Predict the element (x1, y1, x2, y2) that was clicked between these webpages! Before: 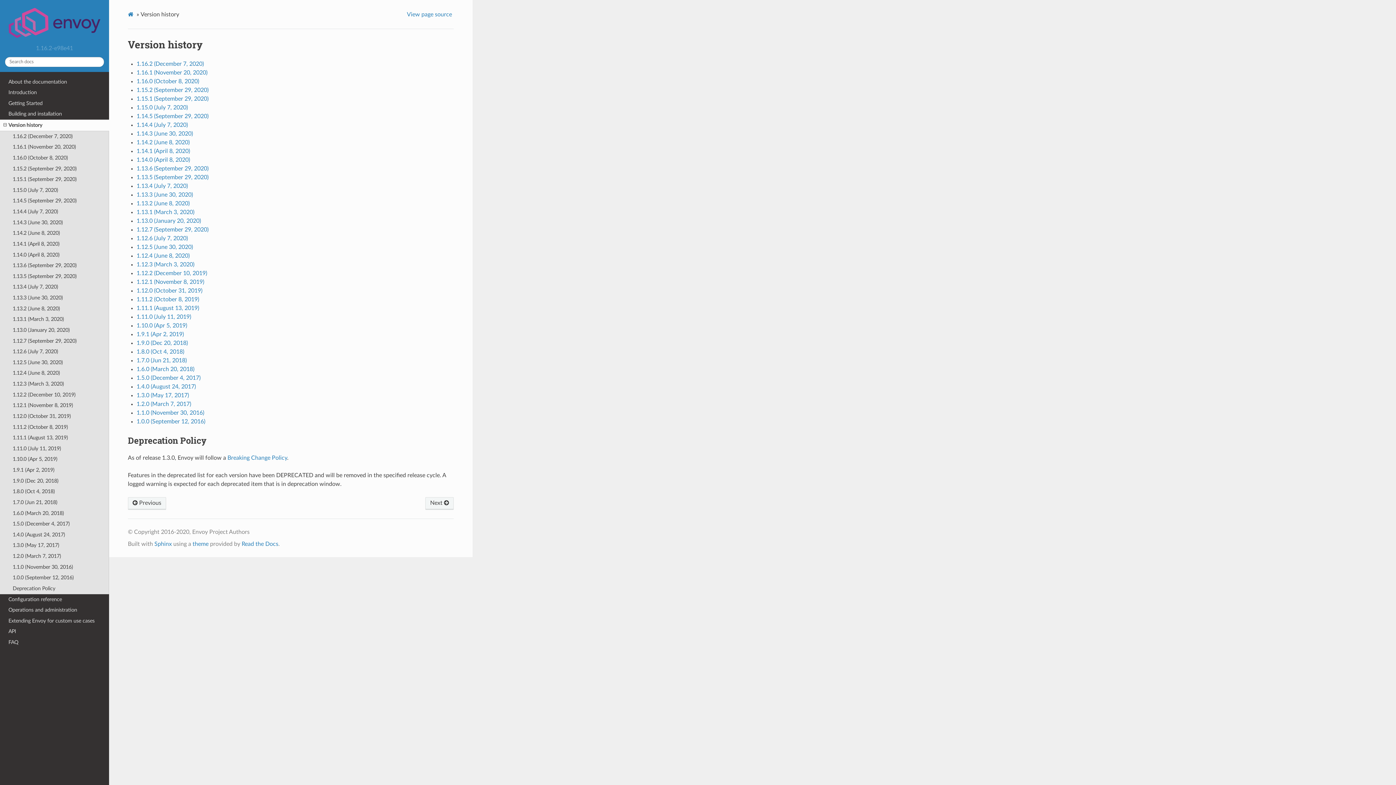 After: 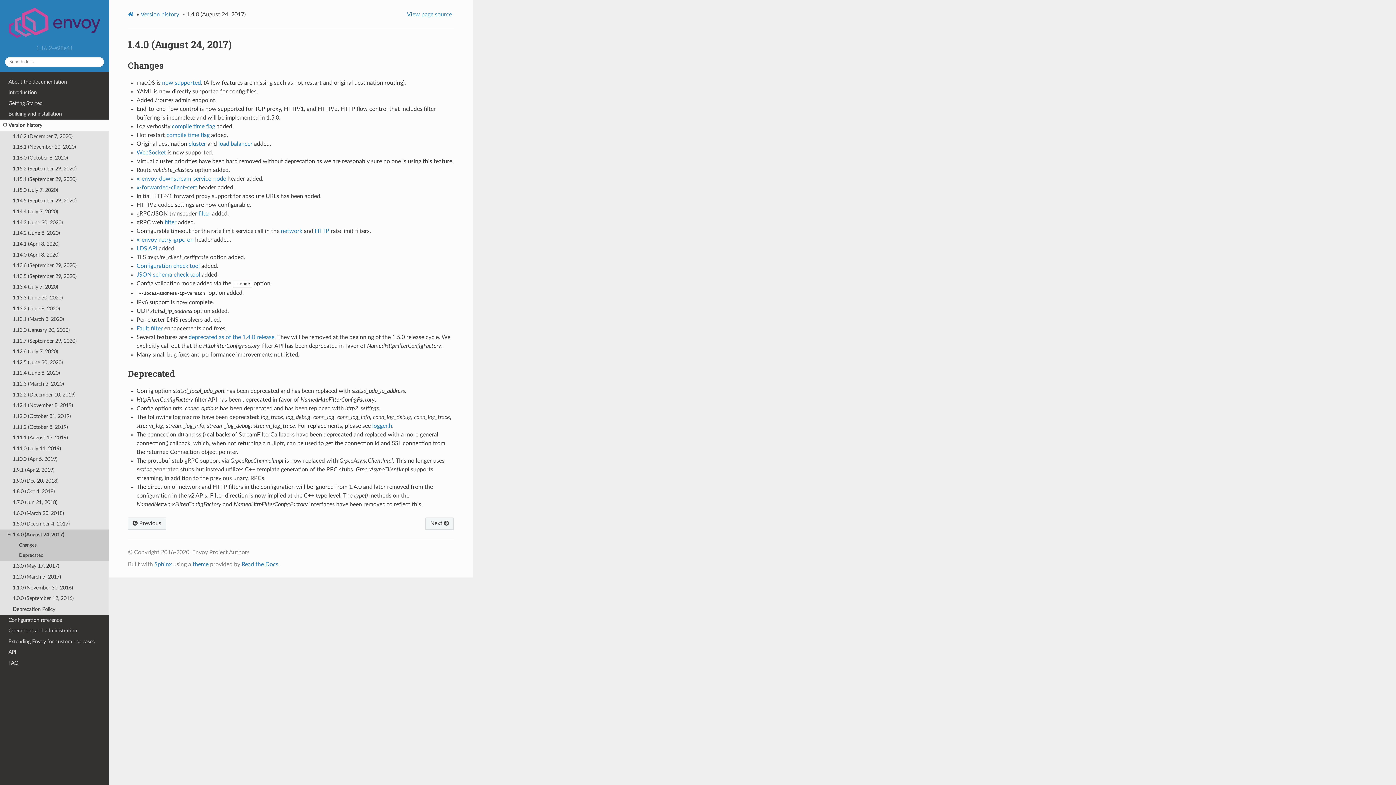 Action: bbox: (0, 529, 109, 540) label: 1.4.0 (August 24, 2017)